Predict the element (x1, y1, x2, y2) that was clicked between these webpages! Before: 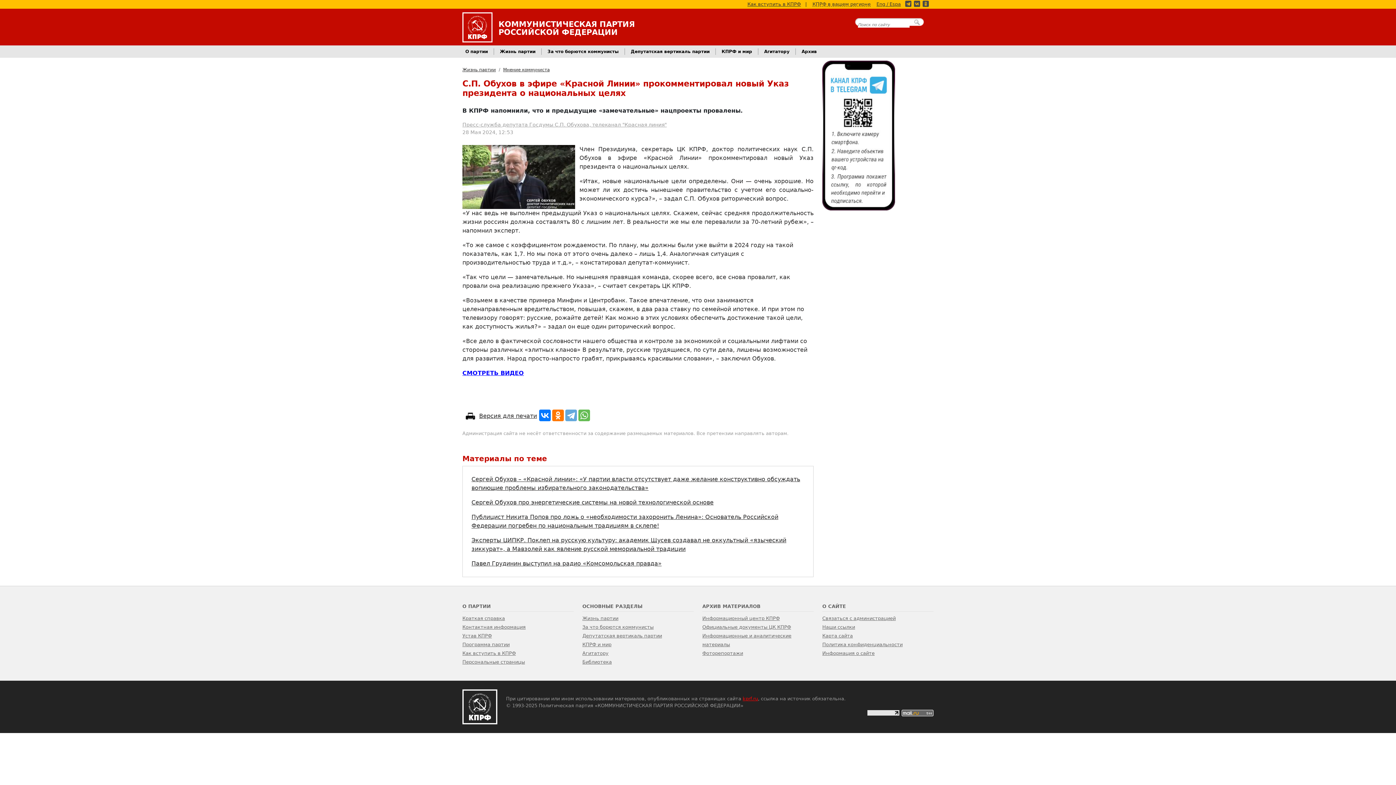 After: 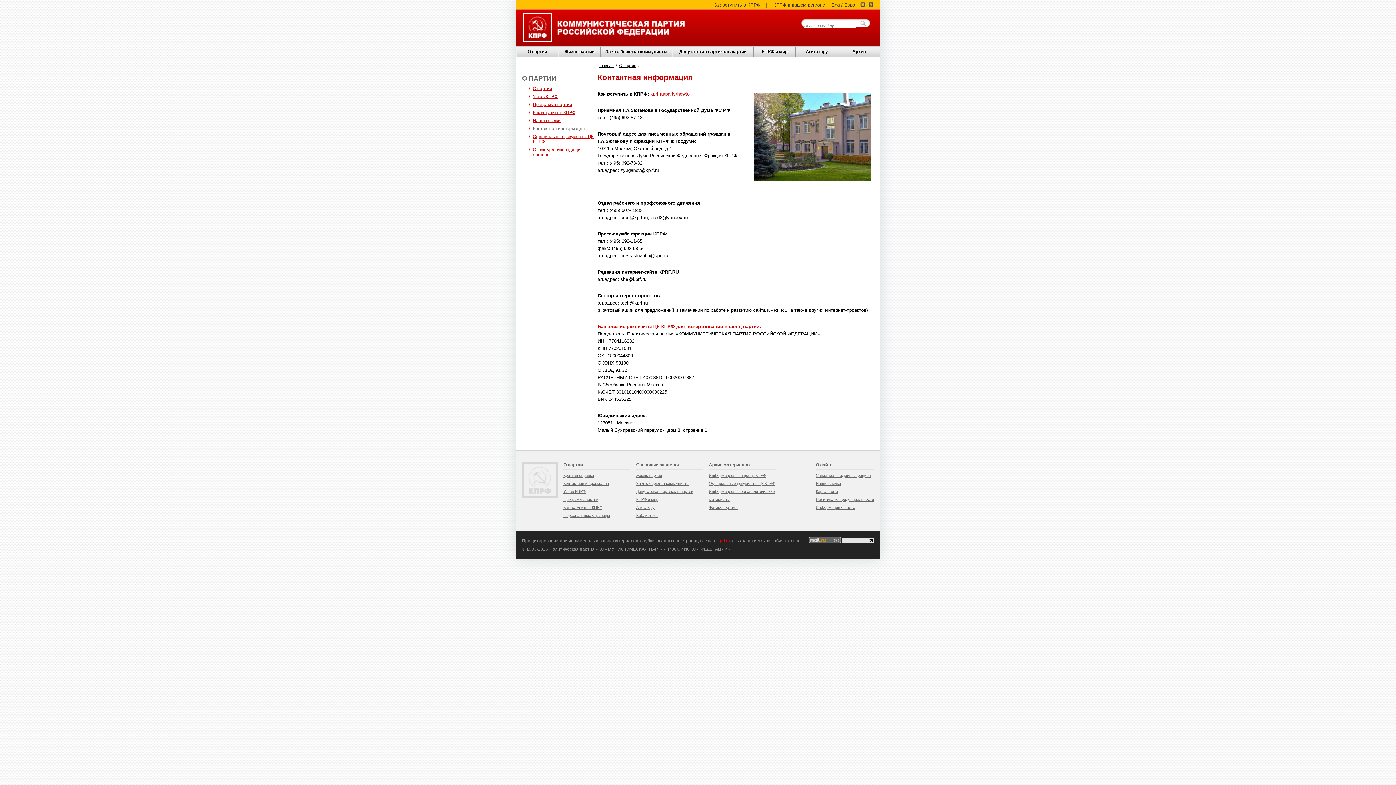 Action: bbox: (462, 624, 525, 630) label: Контактная информация